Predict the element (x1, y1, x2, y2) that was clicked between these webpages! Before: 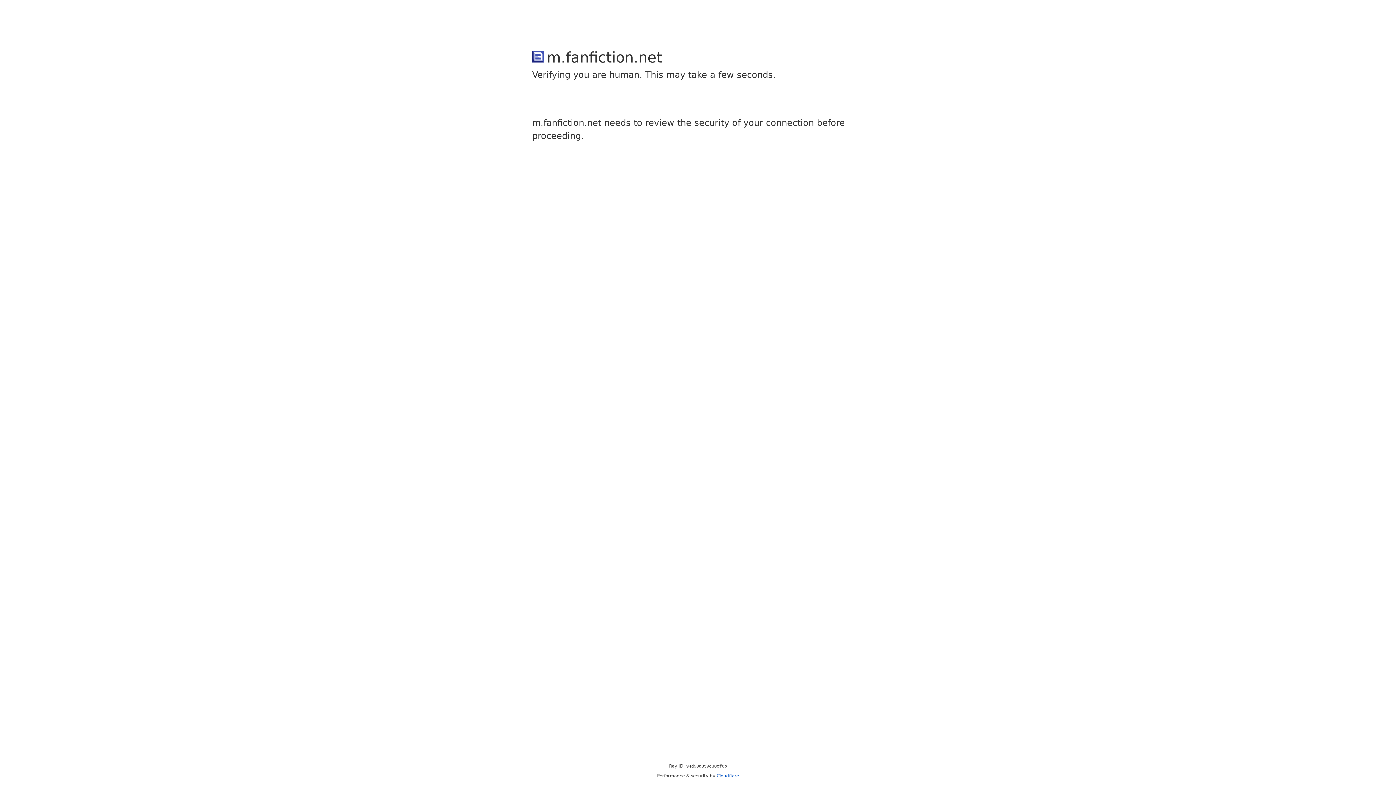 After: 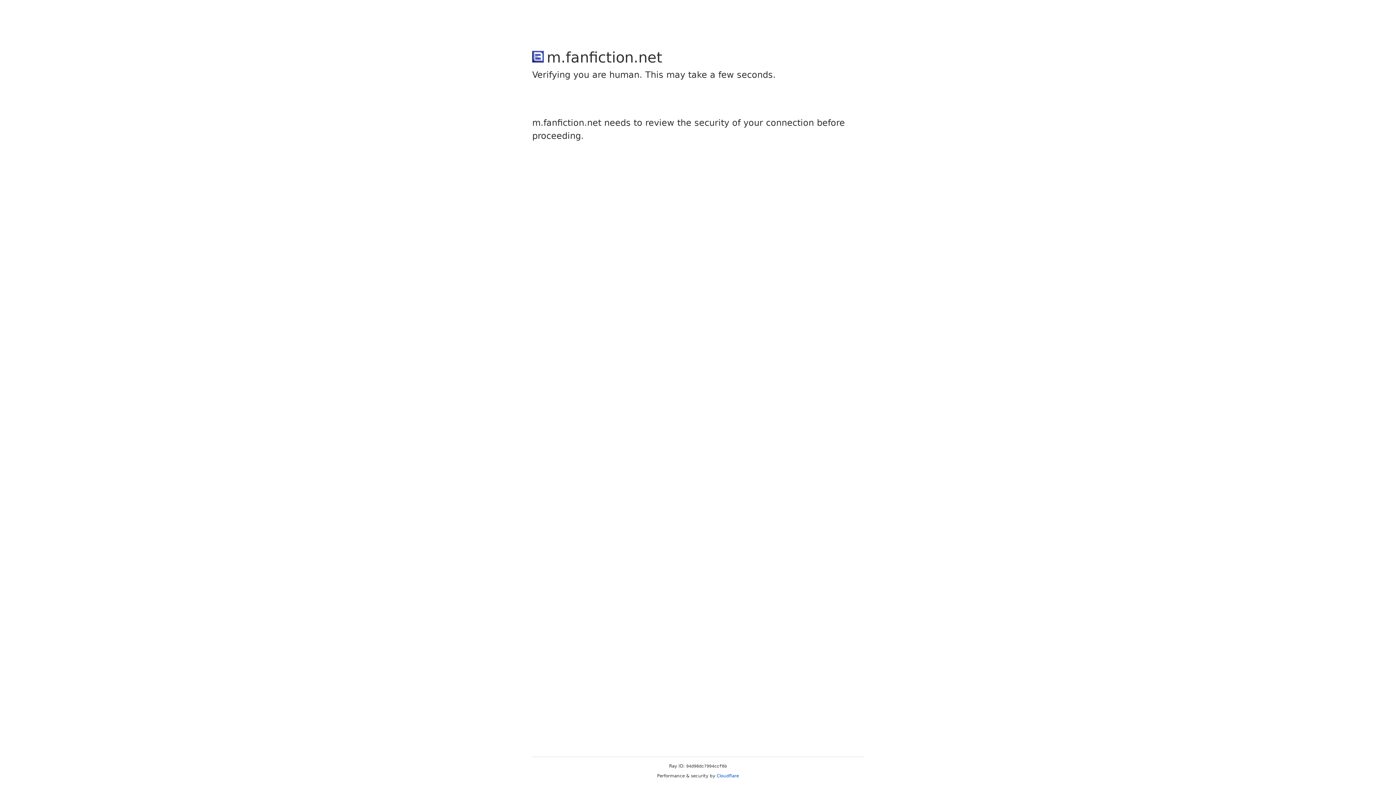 Action: label: Cloudflare bbox: (716, 773, 739, 778)